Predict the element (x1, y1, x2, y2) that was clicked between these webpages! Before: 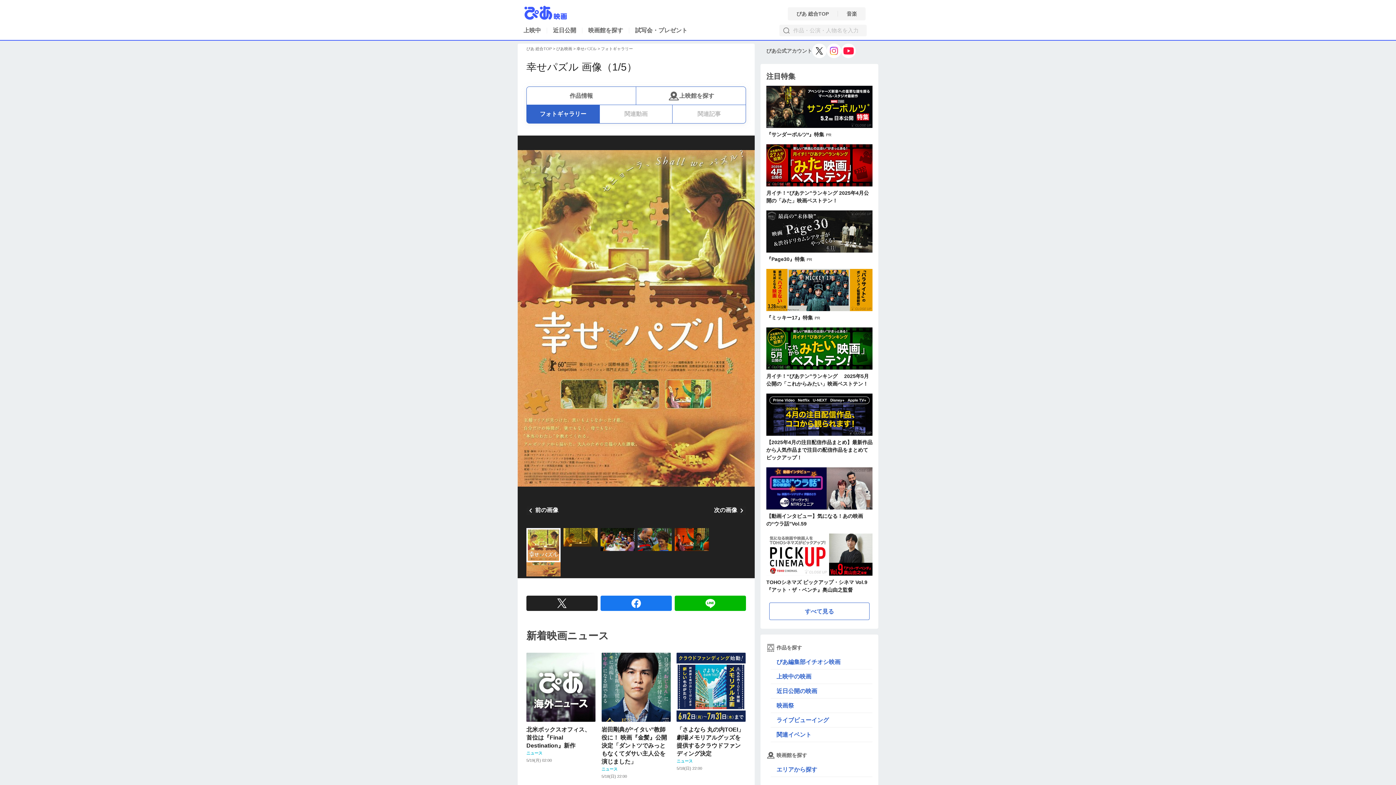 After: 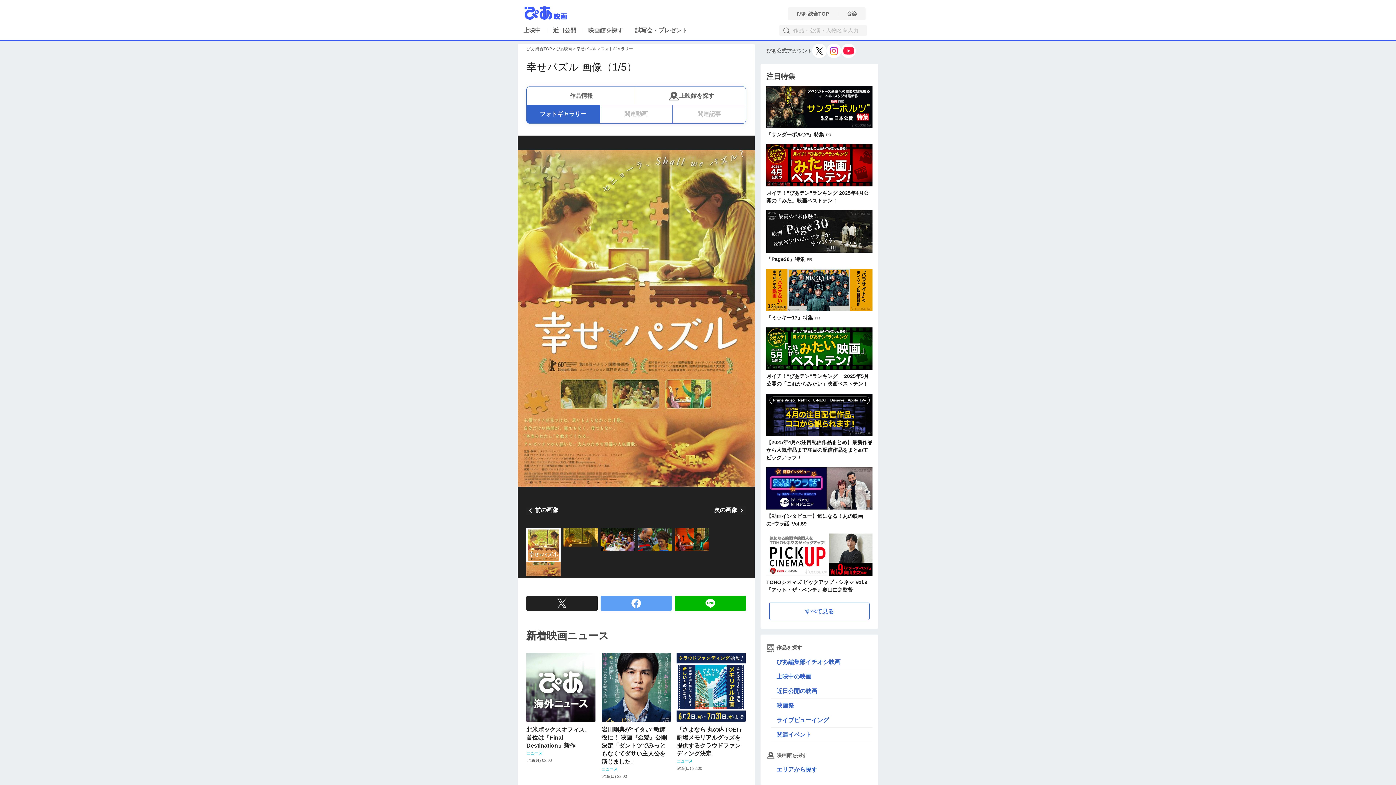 Action: bbox: (600, 595, 672, 611)